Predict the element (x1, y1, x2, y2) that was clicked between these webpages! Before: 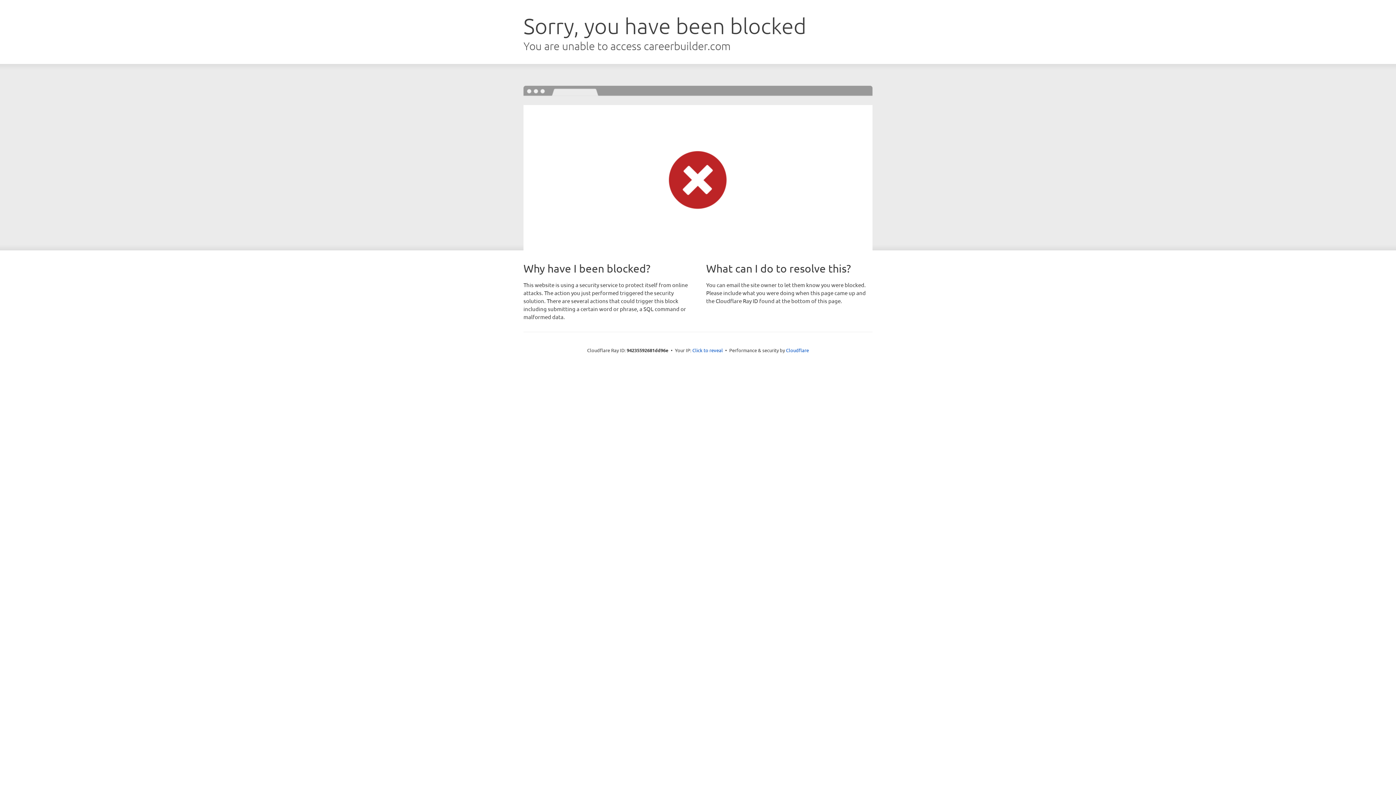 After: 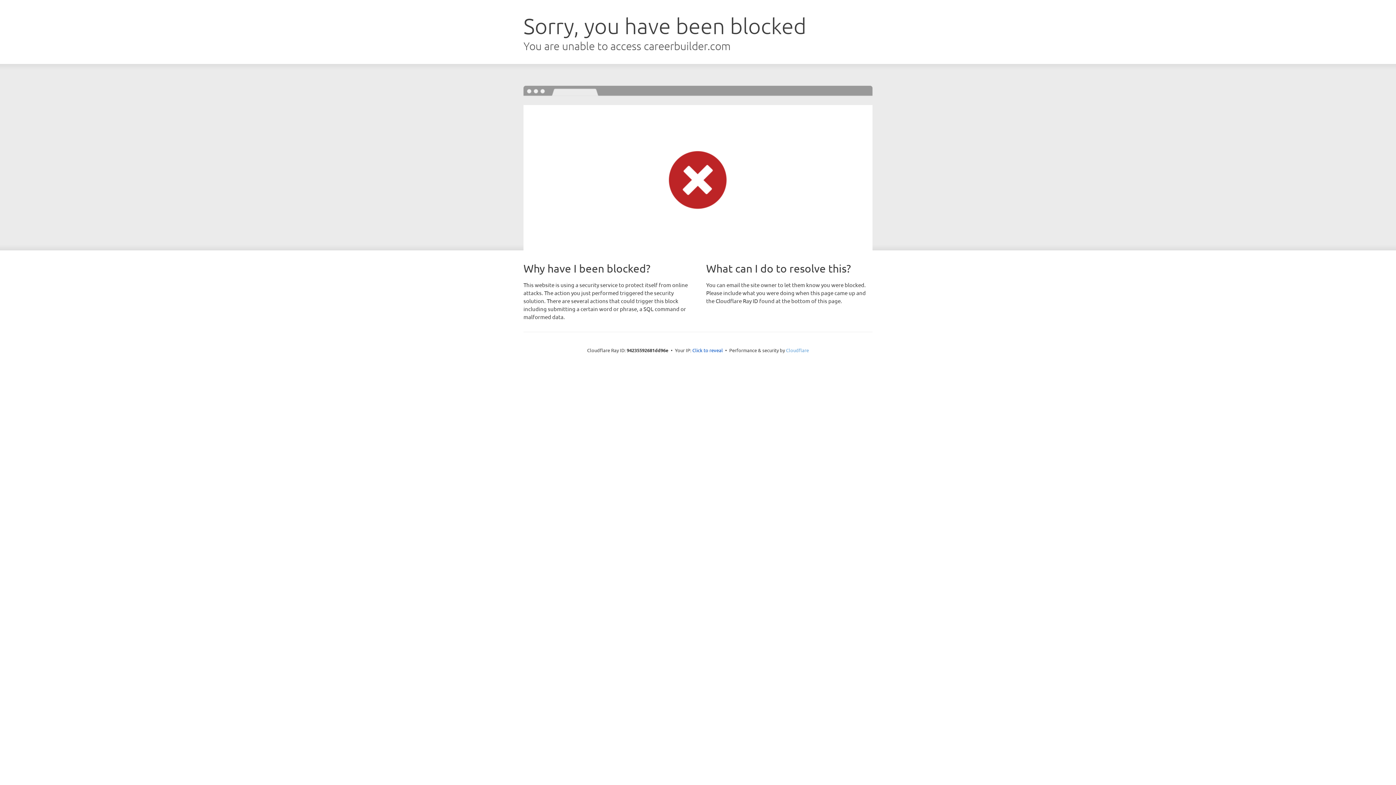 Action: label: Cloudflare bbox: (786, 347, 809, 353)